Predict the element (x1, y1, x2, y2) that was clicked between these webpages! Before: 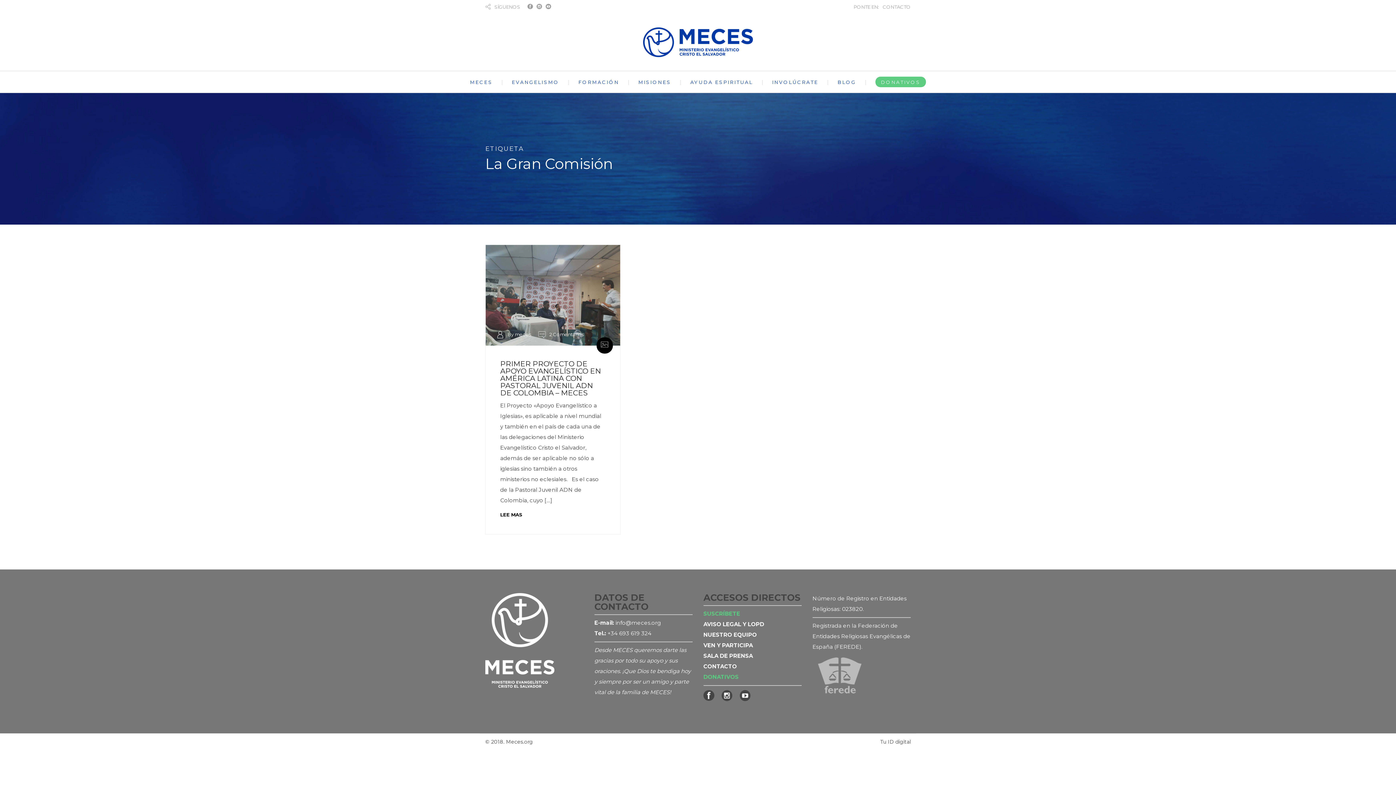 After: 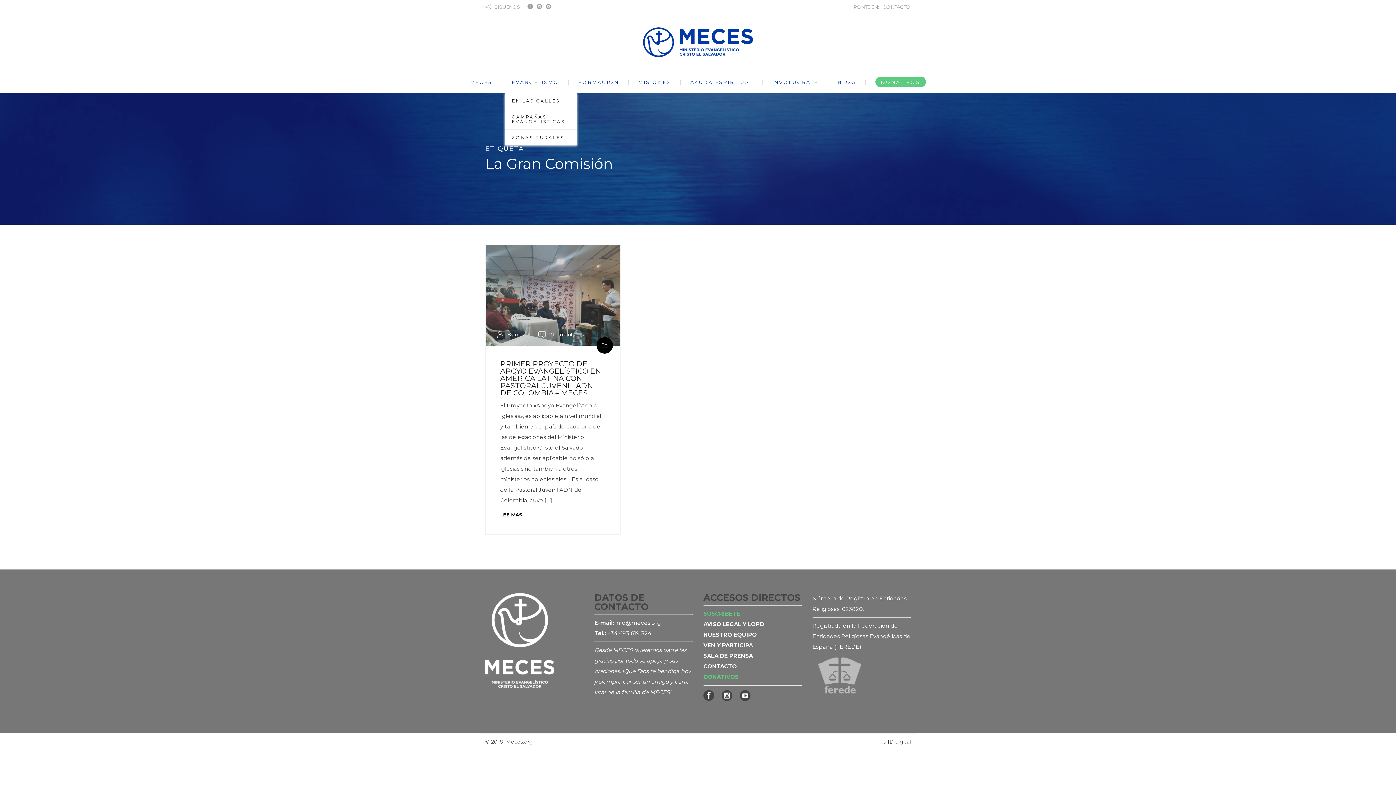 Action: label: EVANGELISMO bbox: (512, 79, 559, 85)